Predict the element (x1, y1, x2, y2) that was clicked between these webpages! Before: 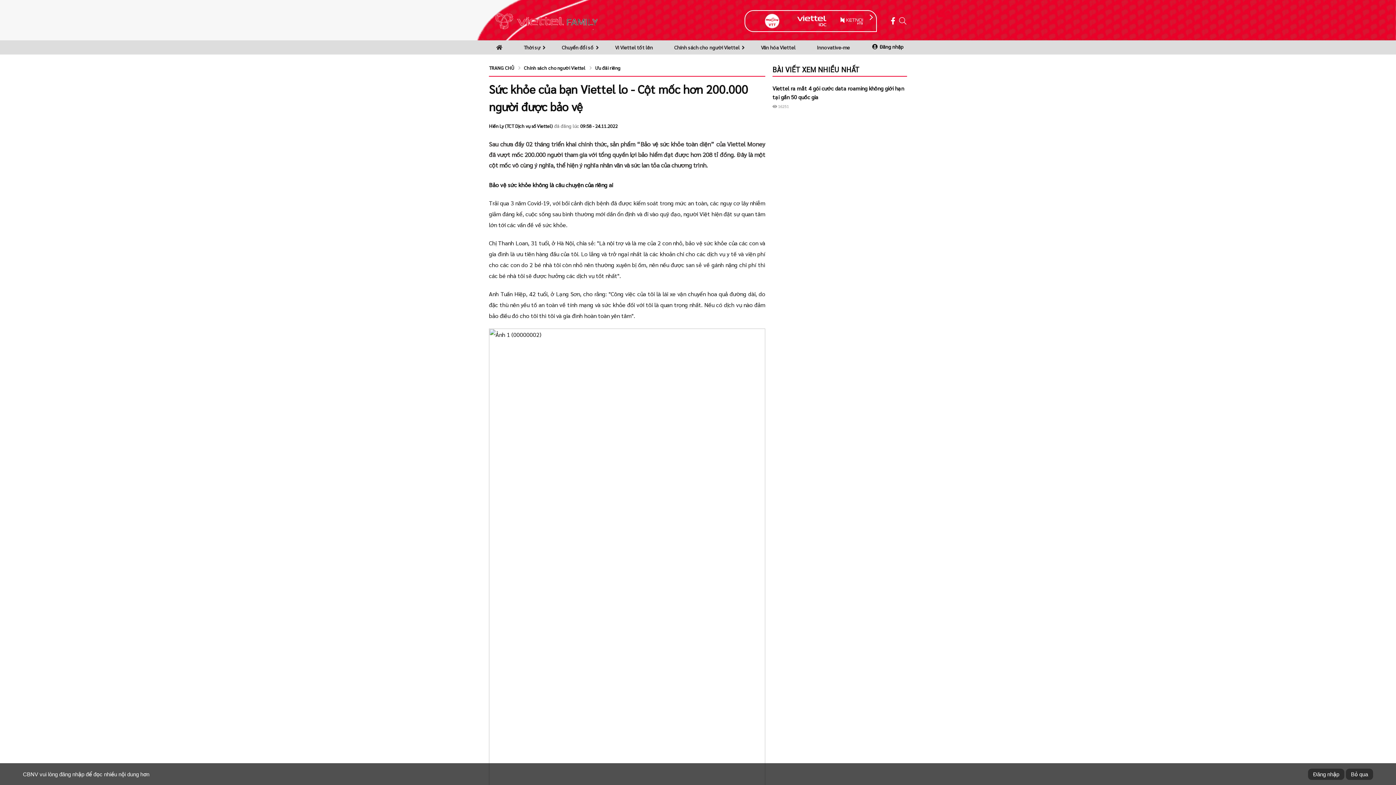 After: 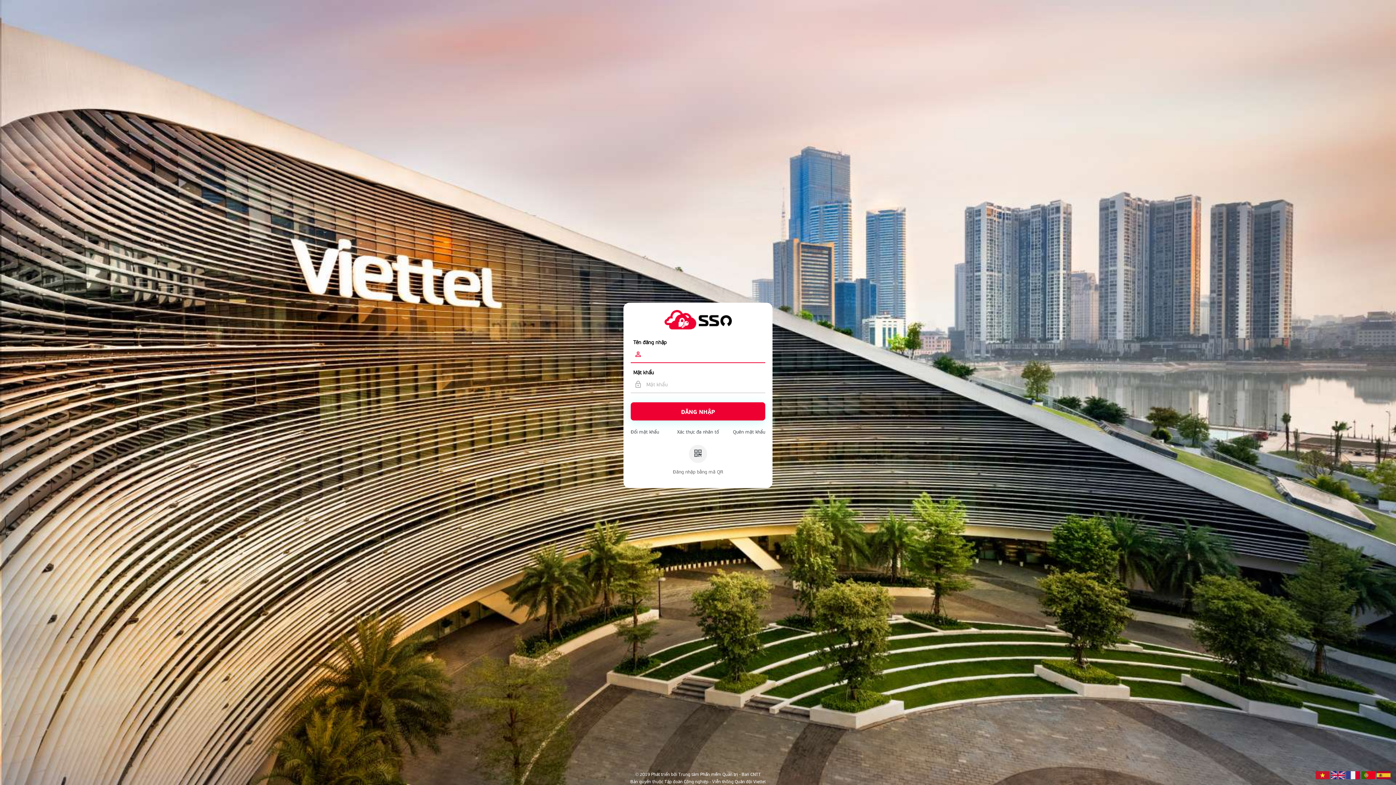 Action: label: Đăng nhập bbox: (1308, 768, 1344, 780)